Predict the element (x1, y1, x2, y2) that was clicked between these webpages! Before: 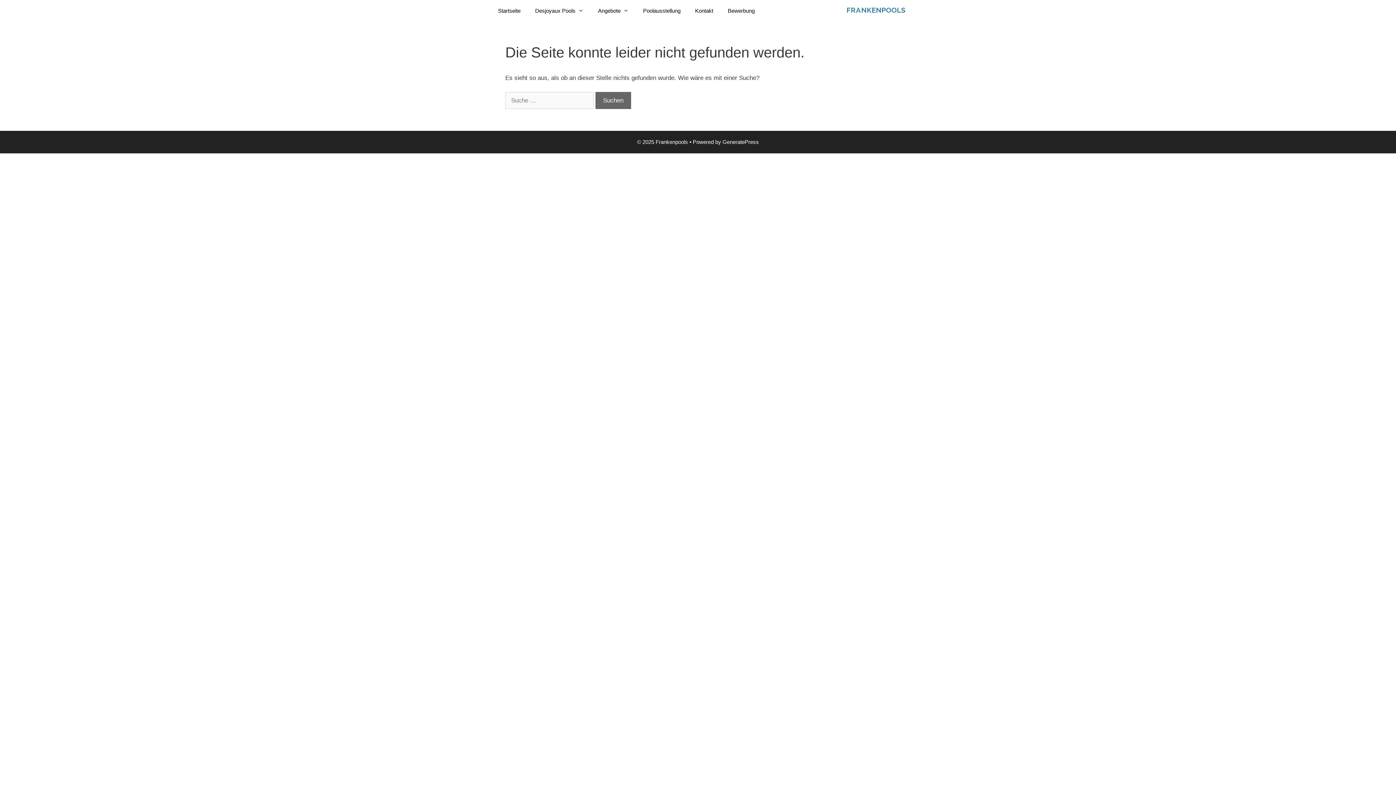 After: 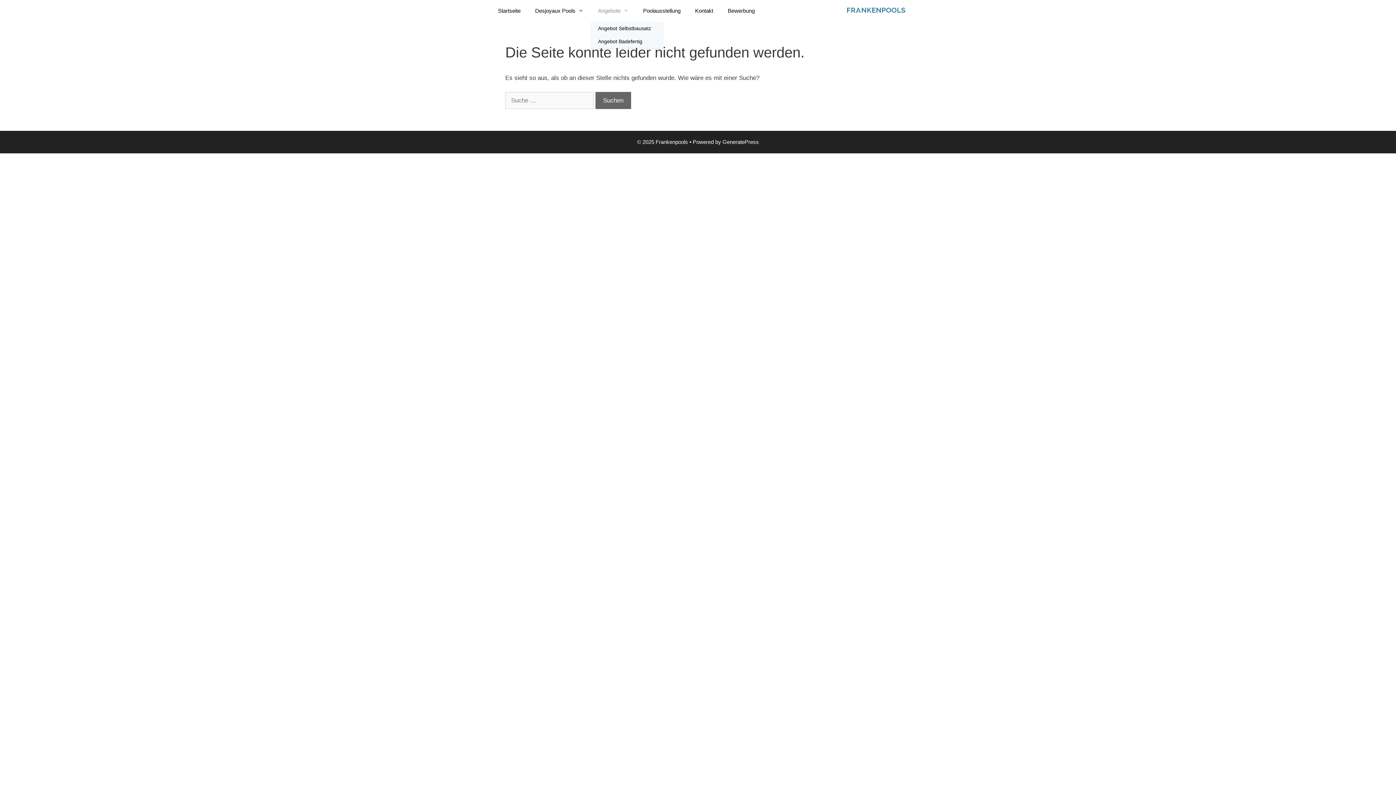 Action: label: Angebote bbox: (590, 0, 636, 21)